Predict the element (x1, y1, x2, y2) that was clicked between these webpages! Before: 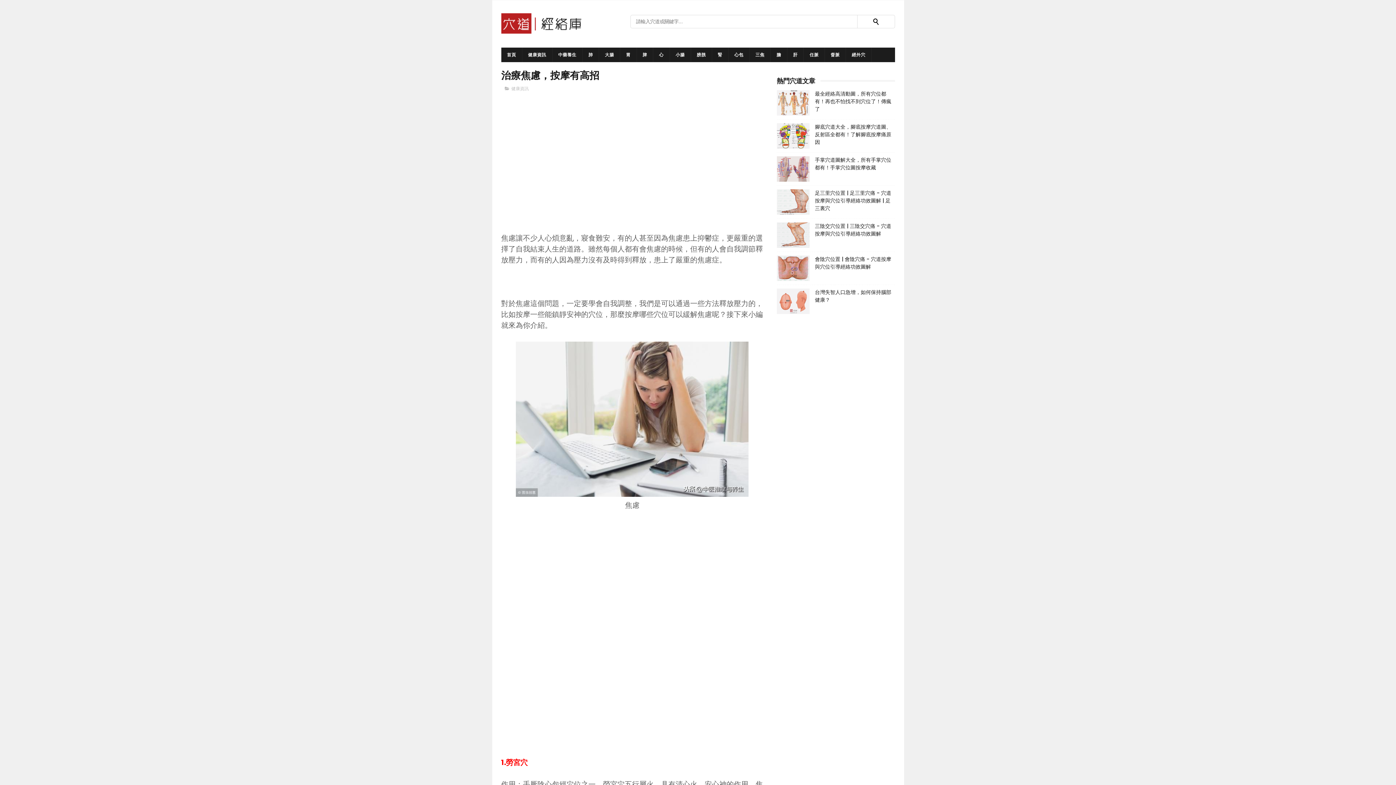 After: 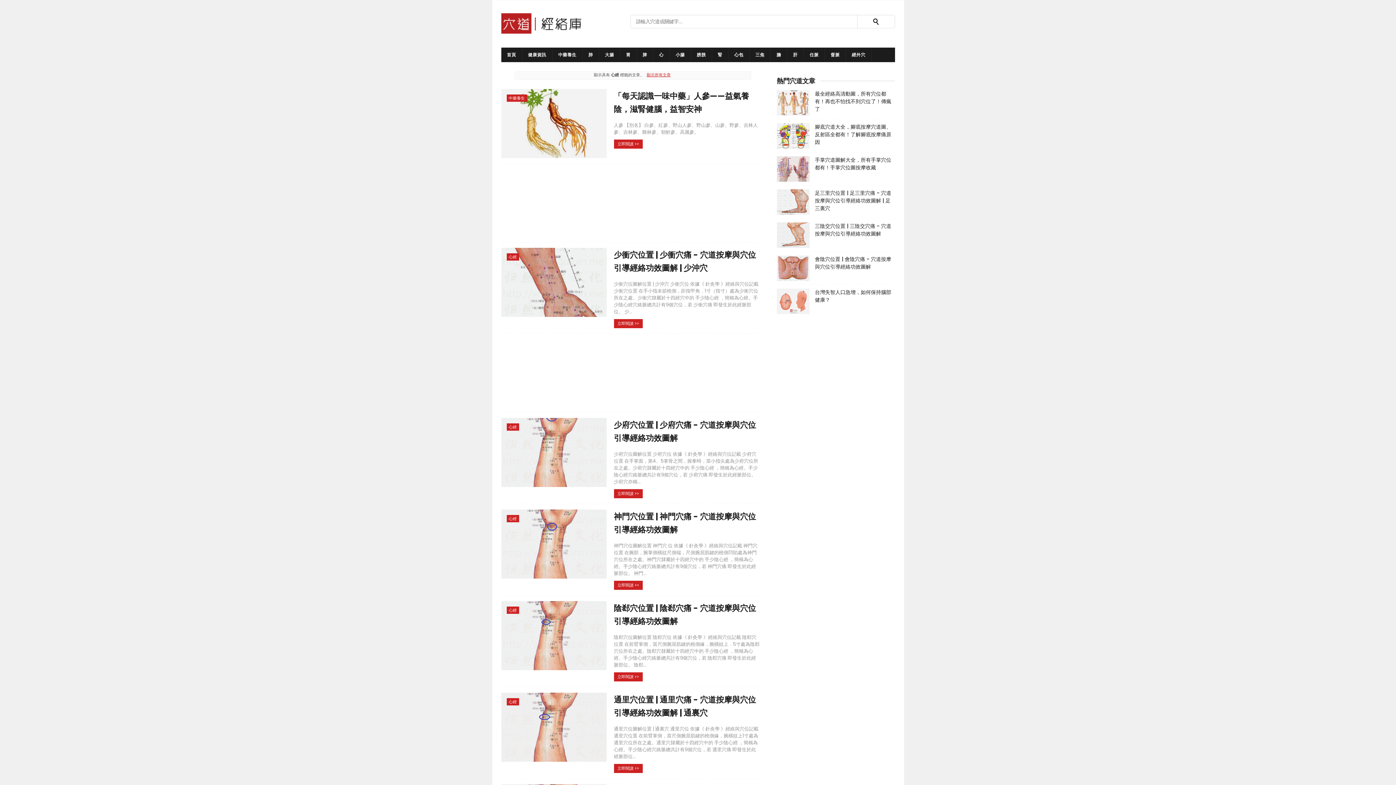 Action: label: 心 bbox: (653, 47, 669, 62)